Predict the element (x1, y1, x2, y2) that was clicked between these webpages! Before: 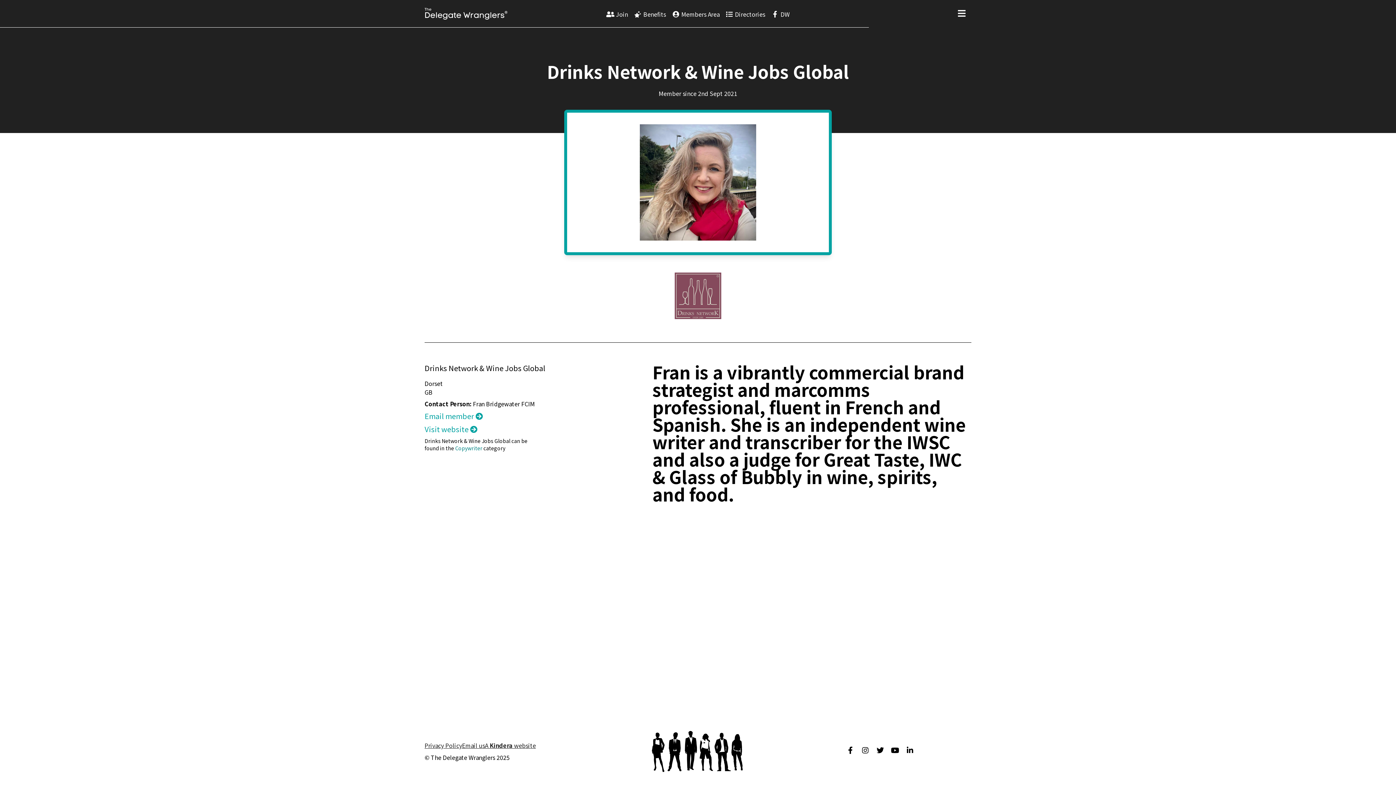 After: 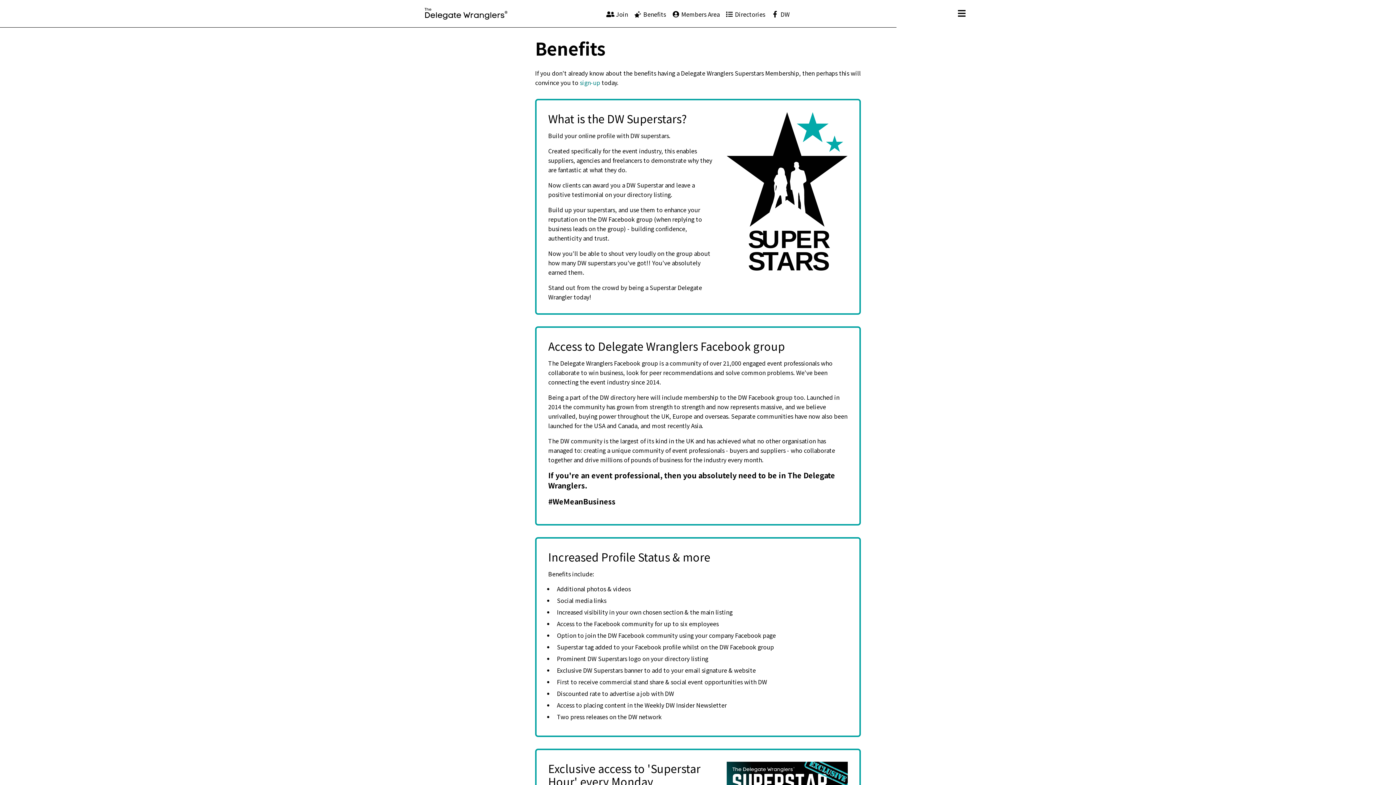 Action: bbox: (633, 9, 666, 18) label:  Benefits